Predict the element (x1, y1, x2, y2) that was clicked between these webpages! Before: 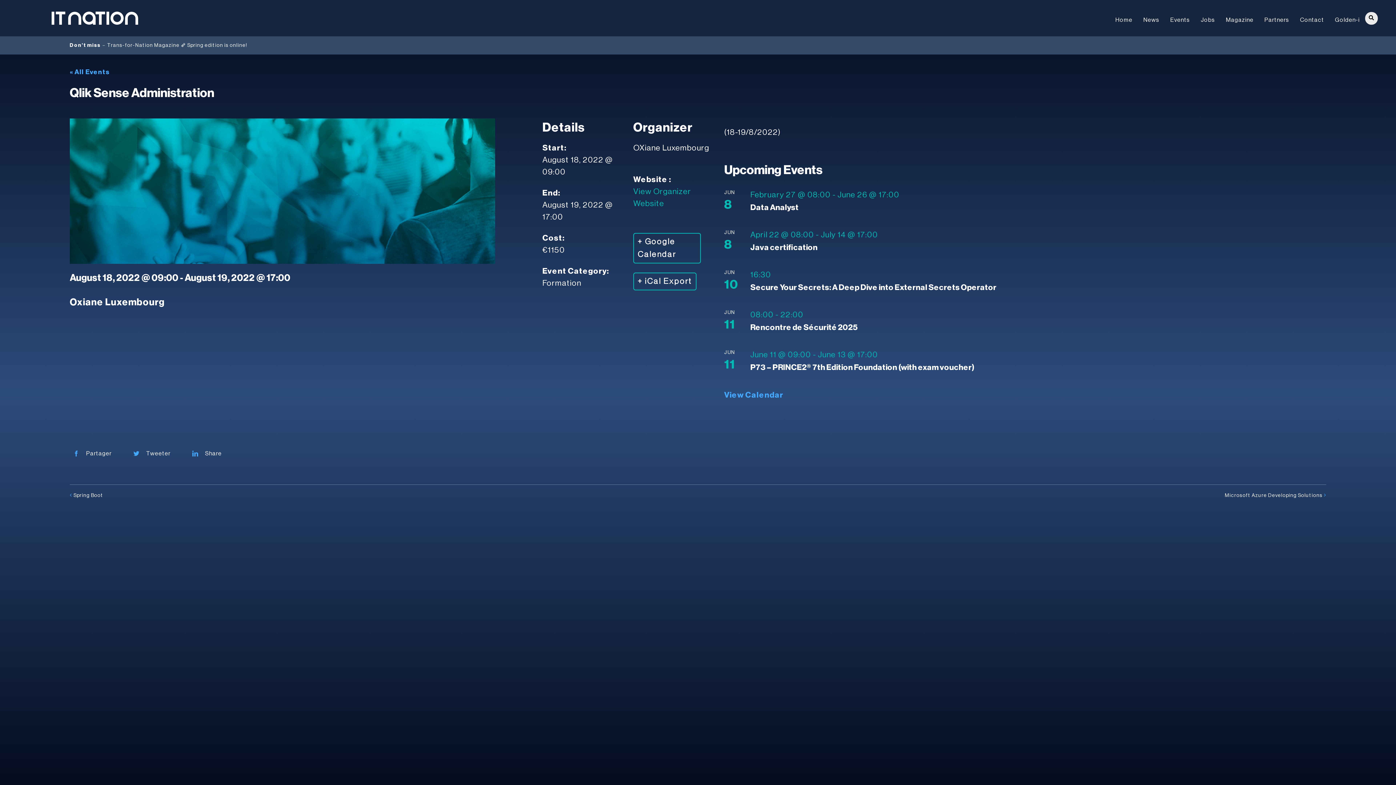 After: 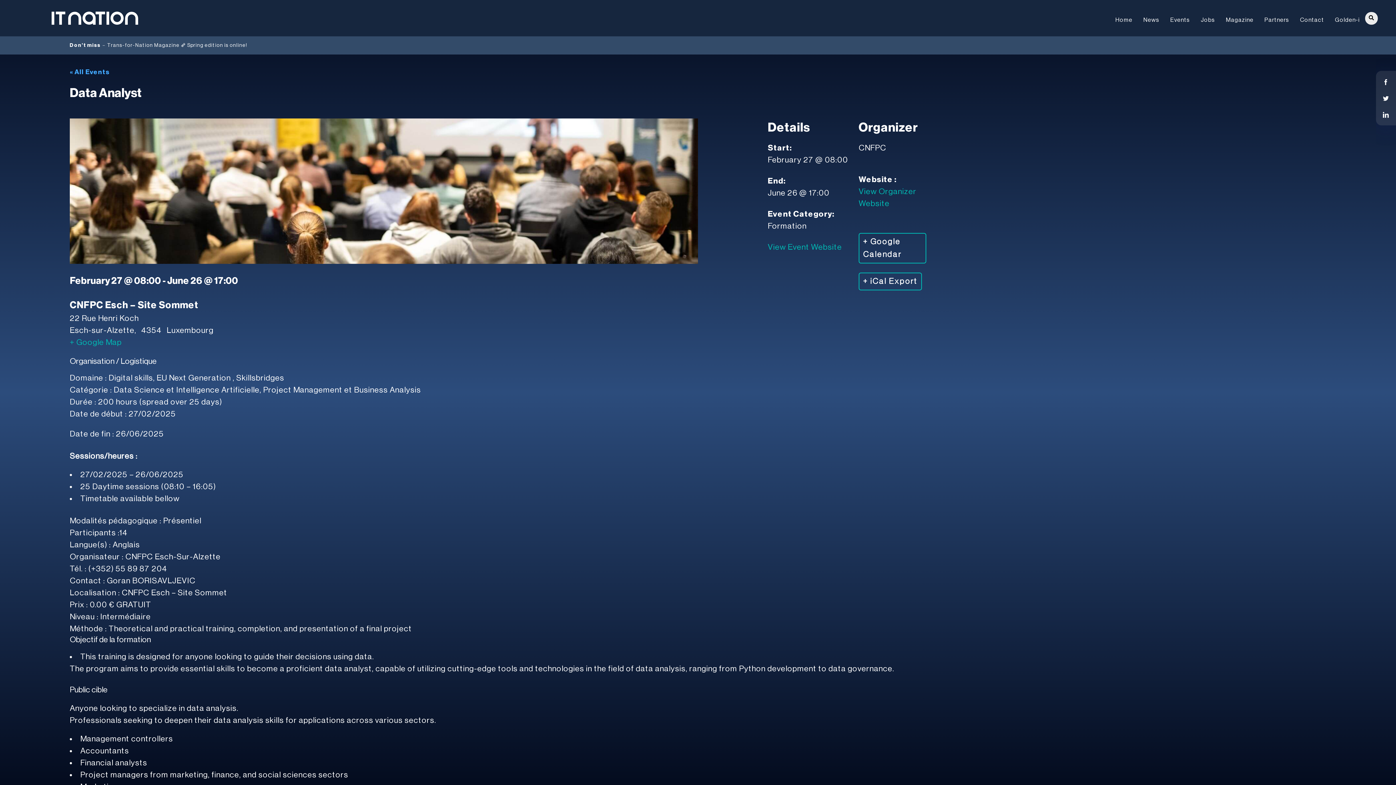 Action: bbox: (750, 203, 798, 211) label: Data Analyst